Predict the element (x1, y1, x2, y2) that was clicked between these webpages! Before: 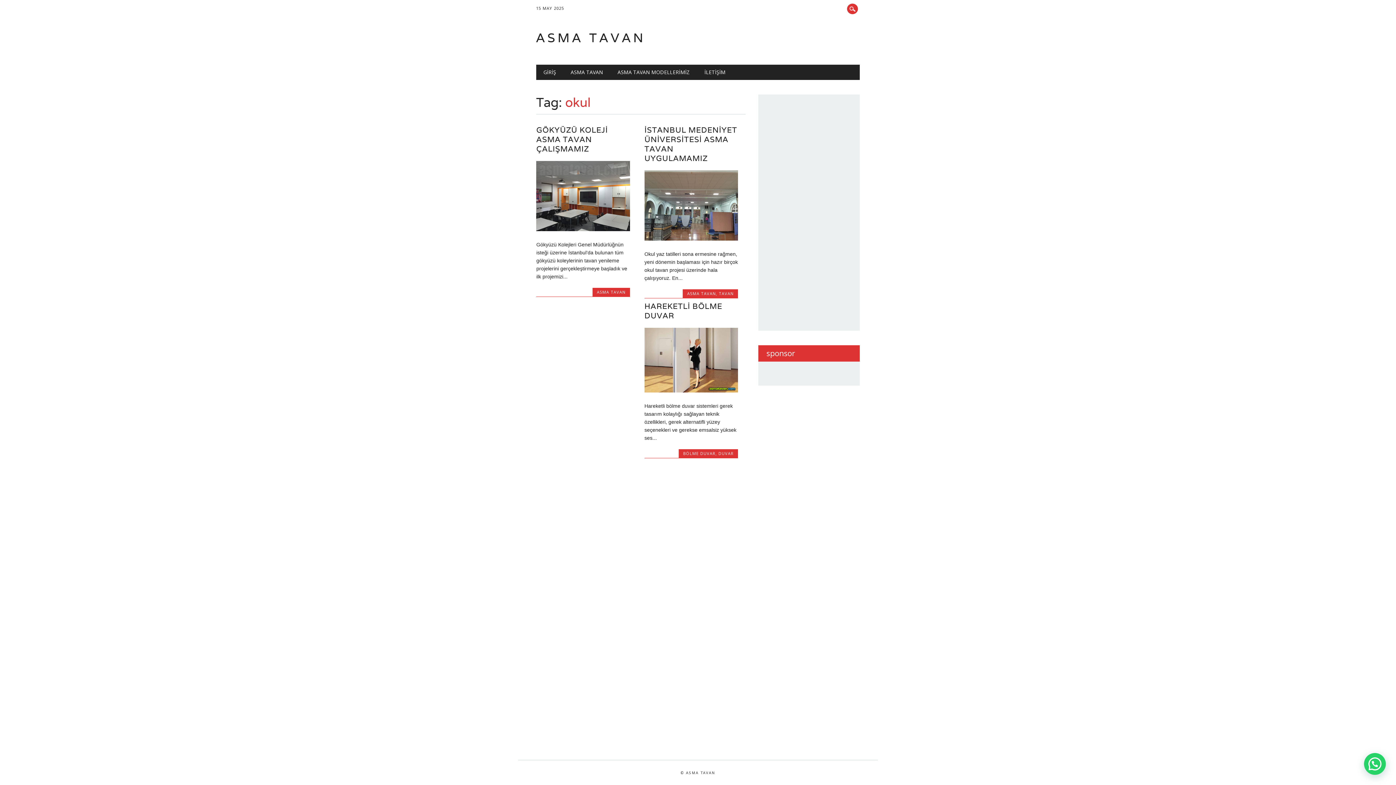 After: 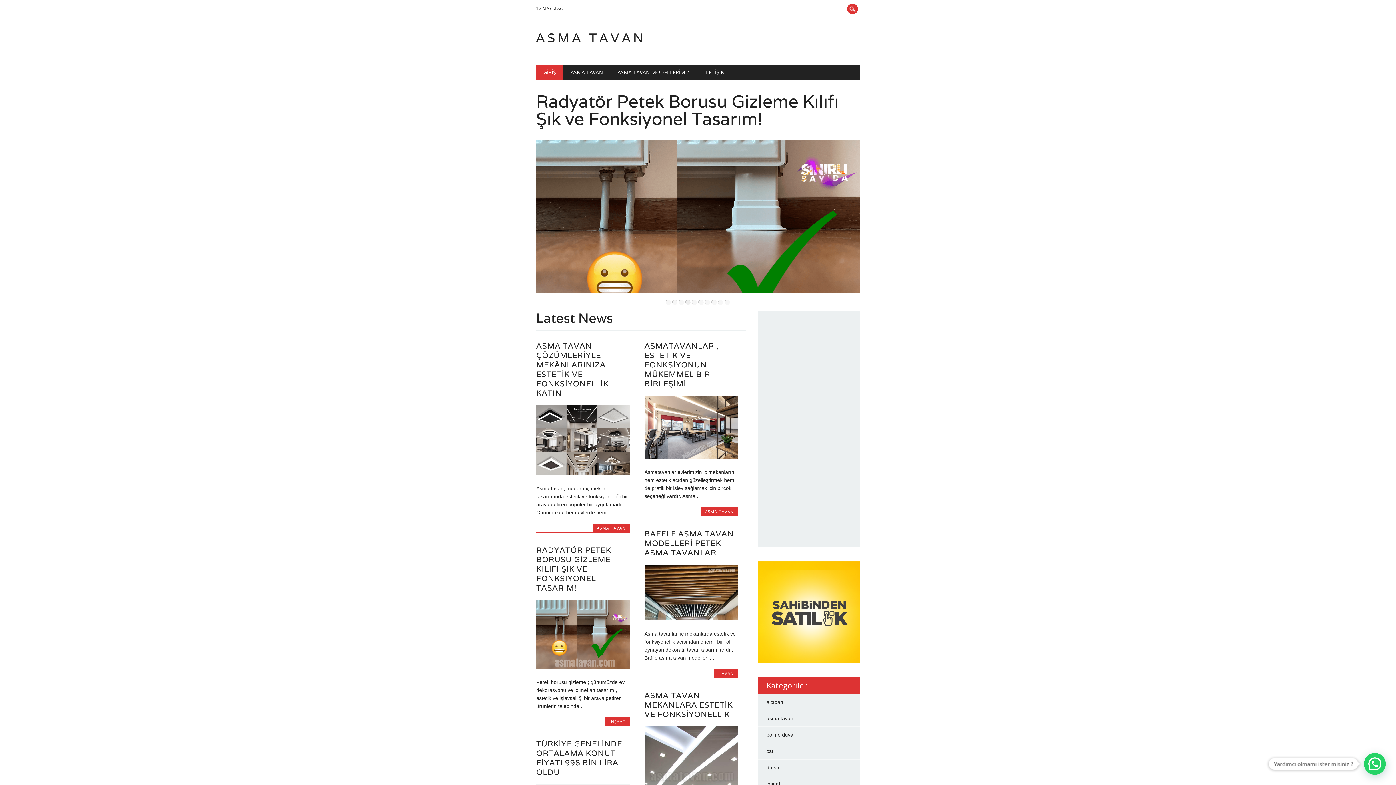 Action: bbox: (536, 64, 563, 80) label: GİRİŞ